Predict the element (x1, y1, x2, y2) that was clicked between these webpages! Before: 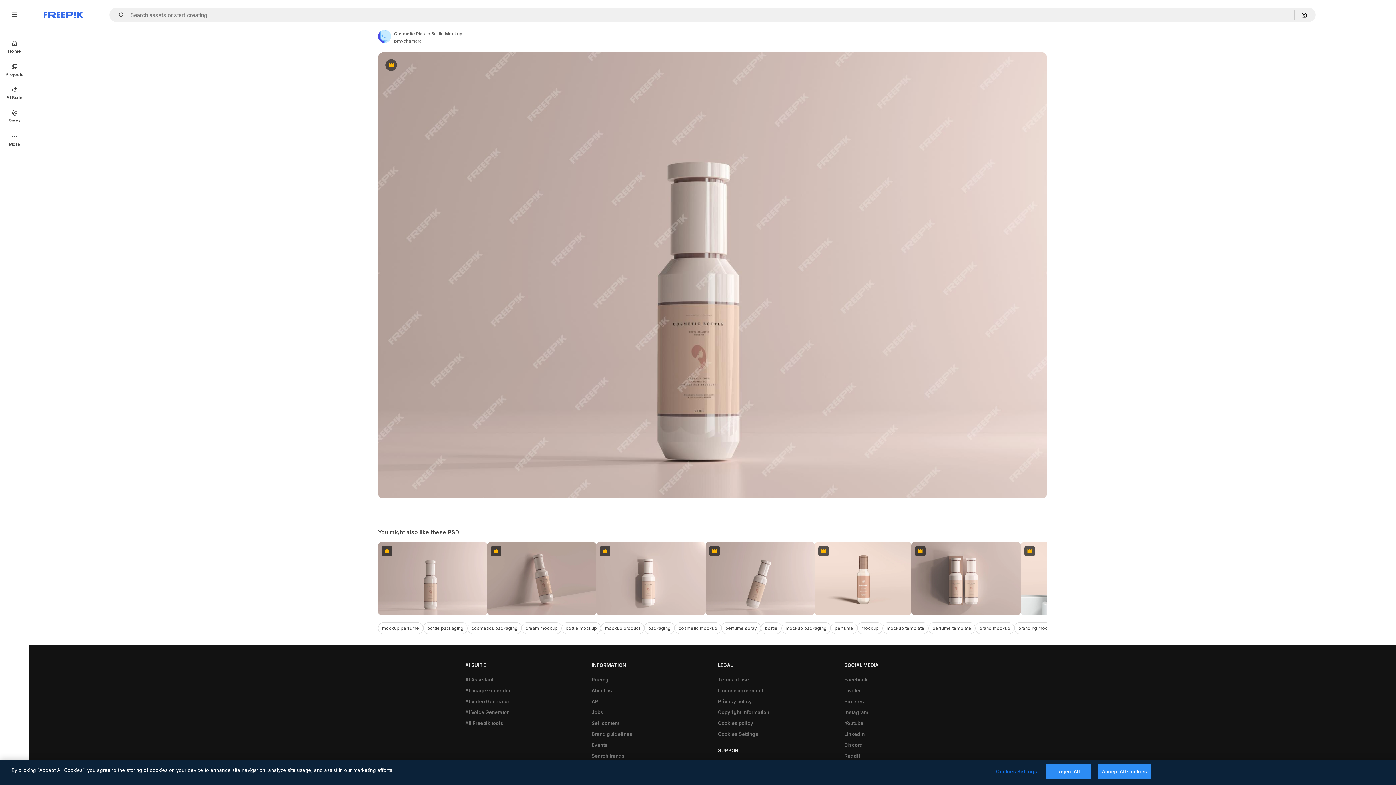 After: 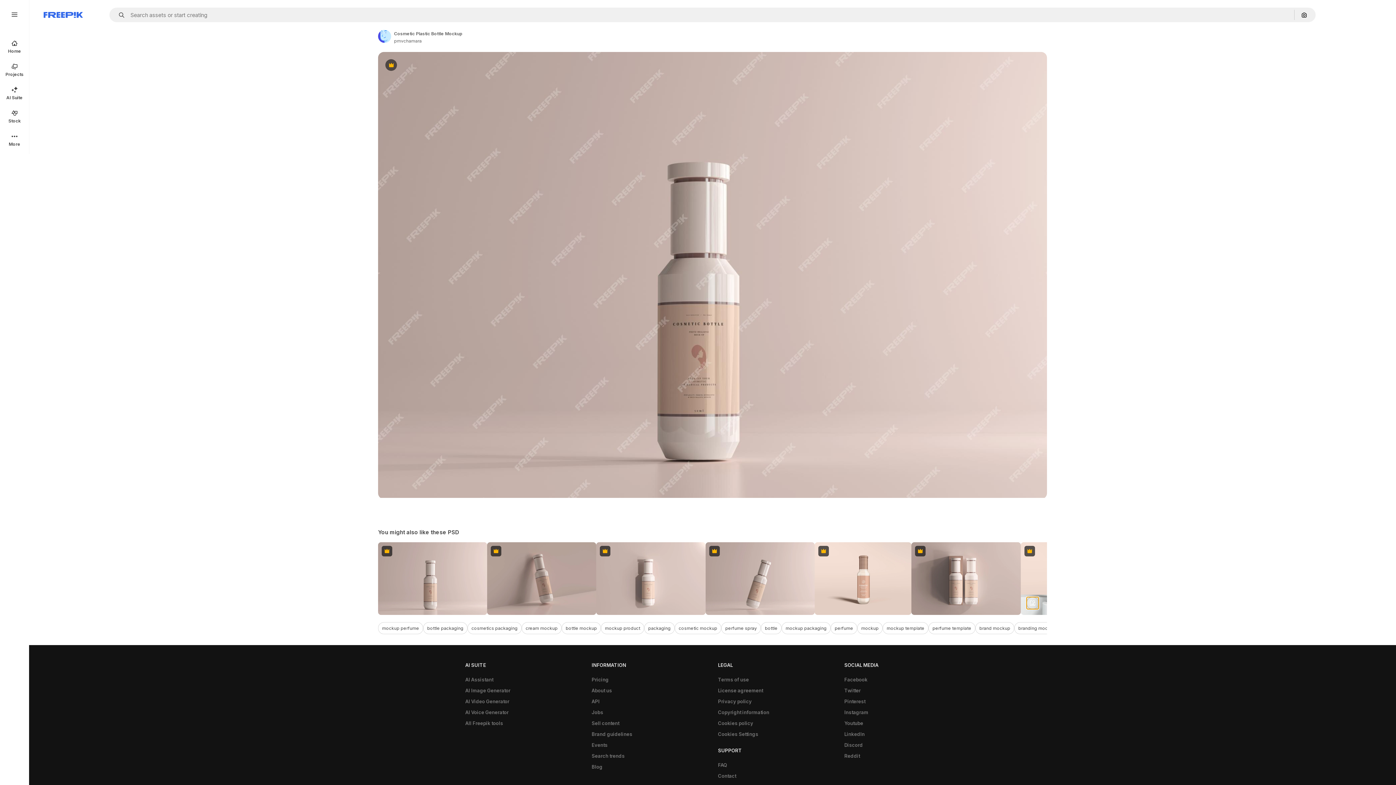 Action: label: Discover similar bbox: (1026, 597, 1039, 609)